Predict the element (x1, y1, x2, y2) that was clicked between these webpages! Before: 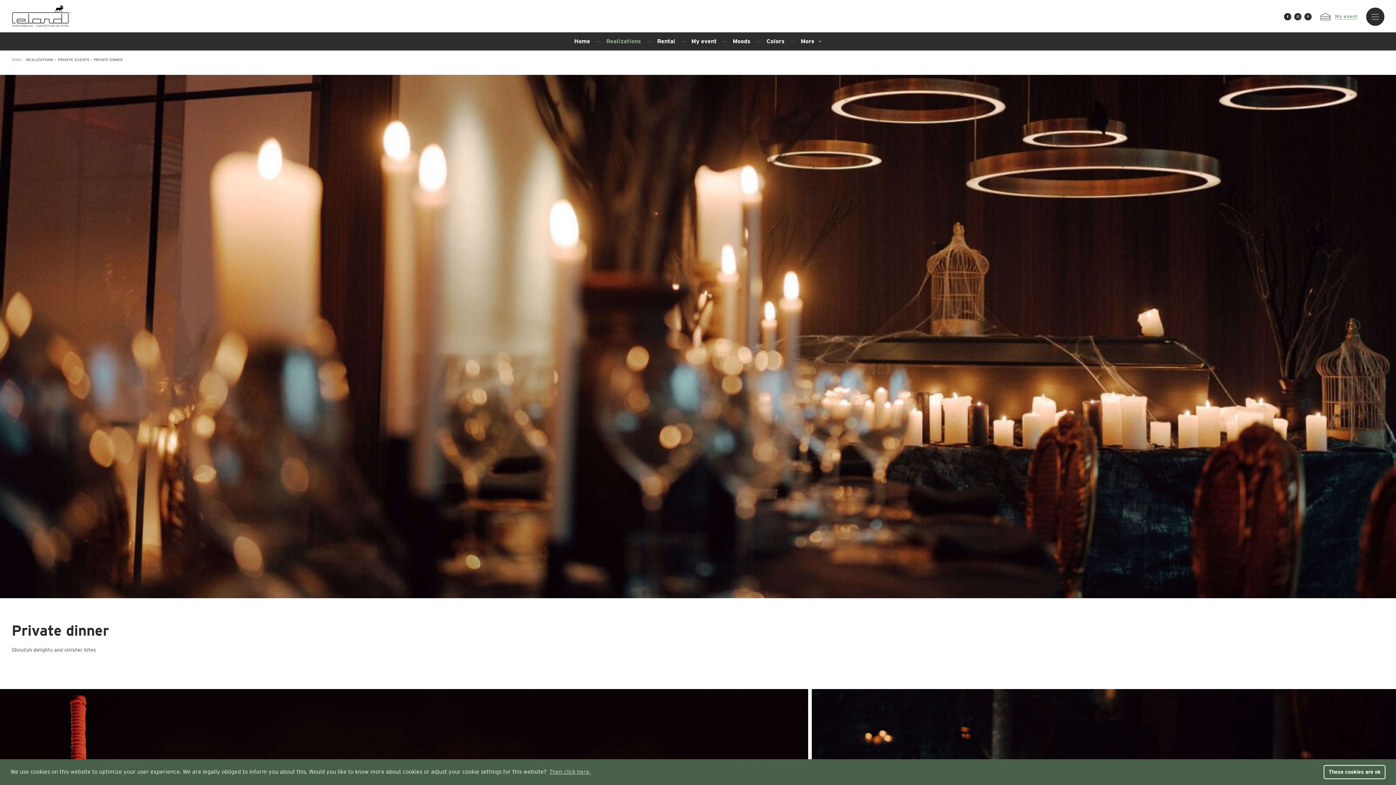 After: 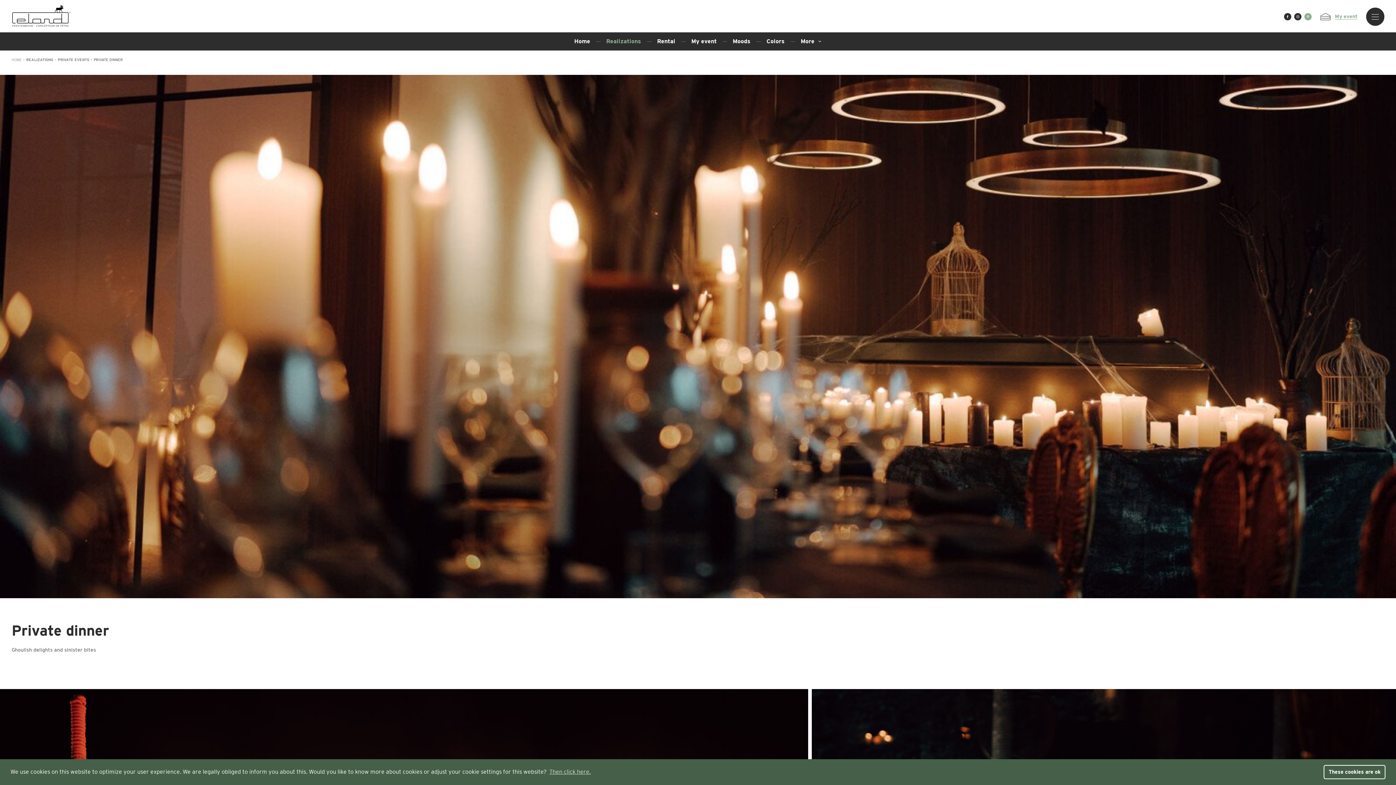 Action: bbox: (1304, 13, 1312, 20)